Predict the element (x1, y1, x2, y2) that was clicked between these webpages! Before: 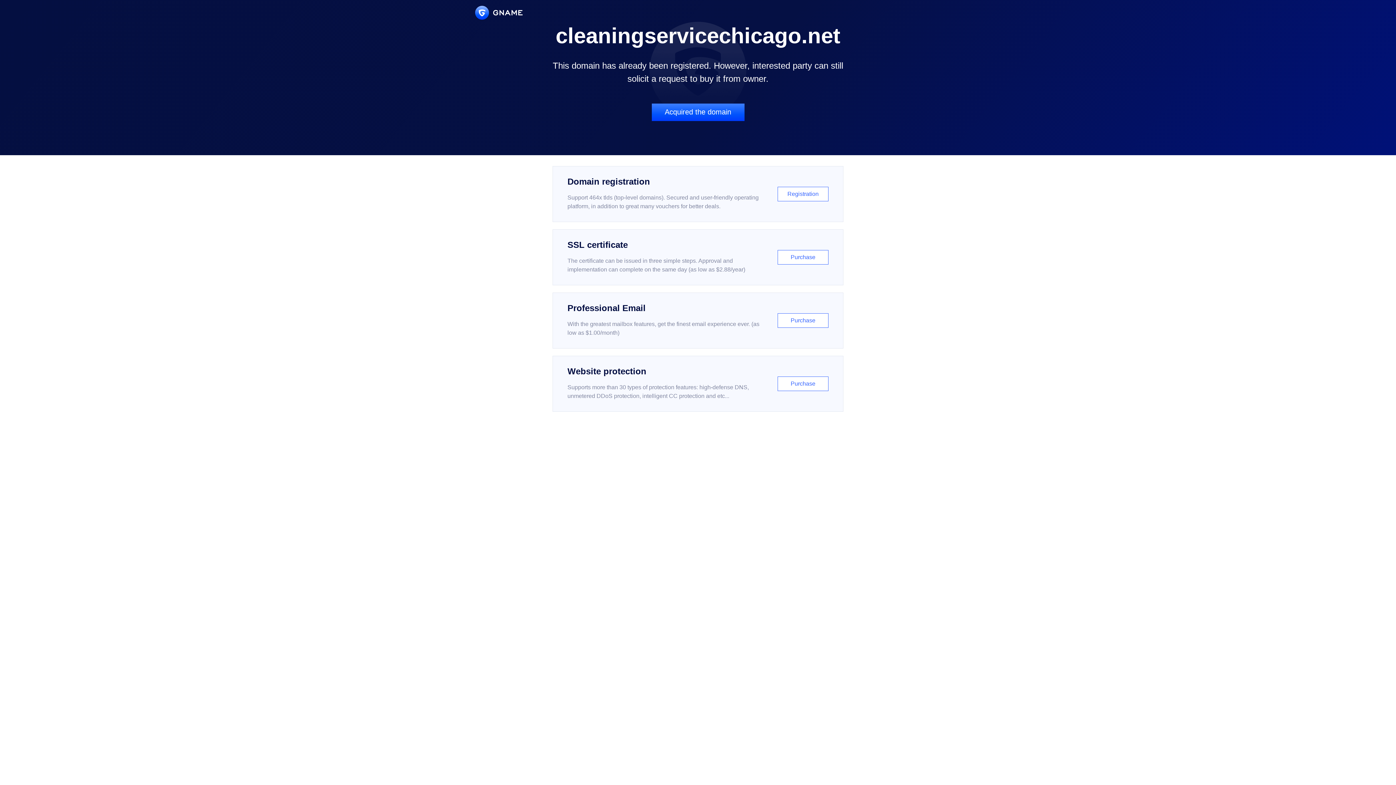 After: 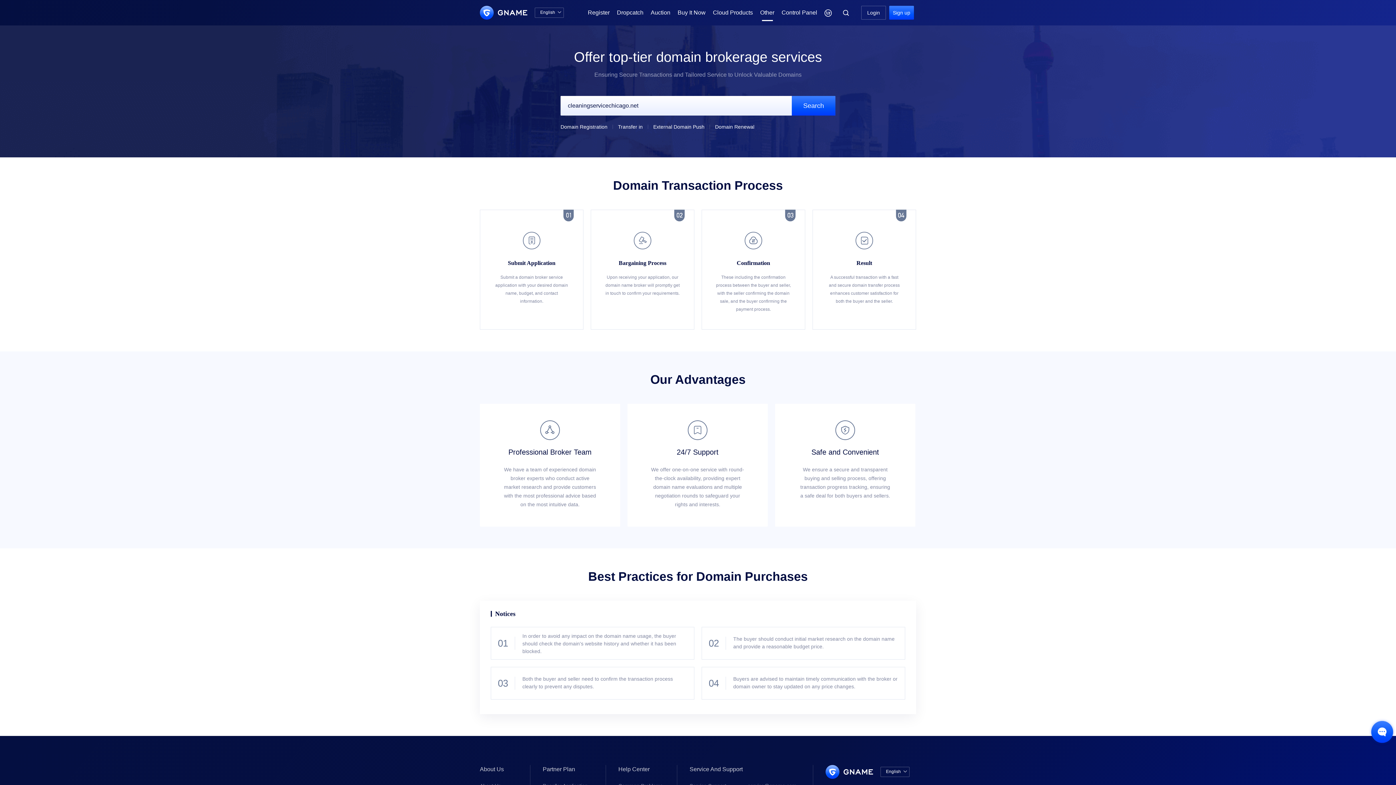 Action: bbox: (651, 103, 744, 121) label: Acquired the domain